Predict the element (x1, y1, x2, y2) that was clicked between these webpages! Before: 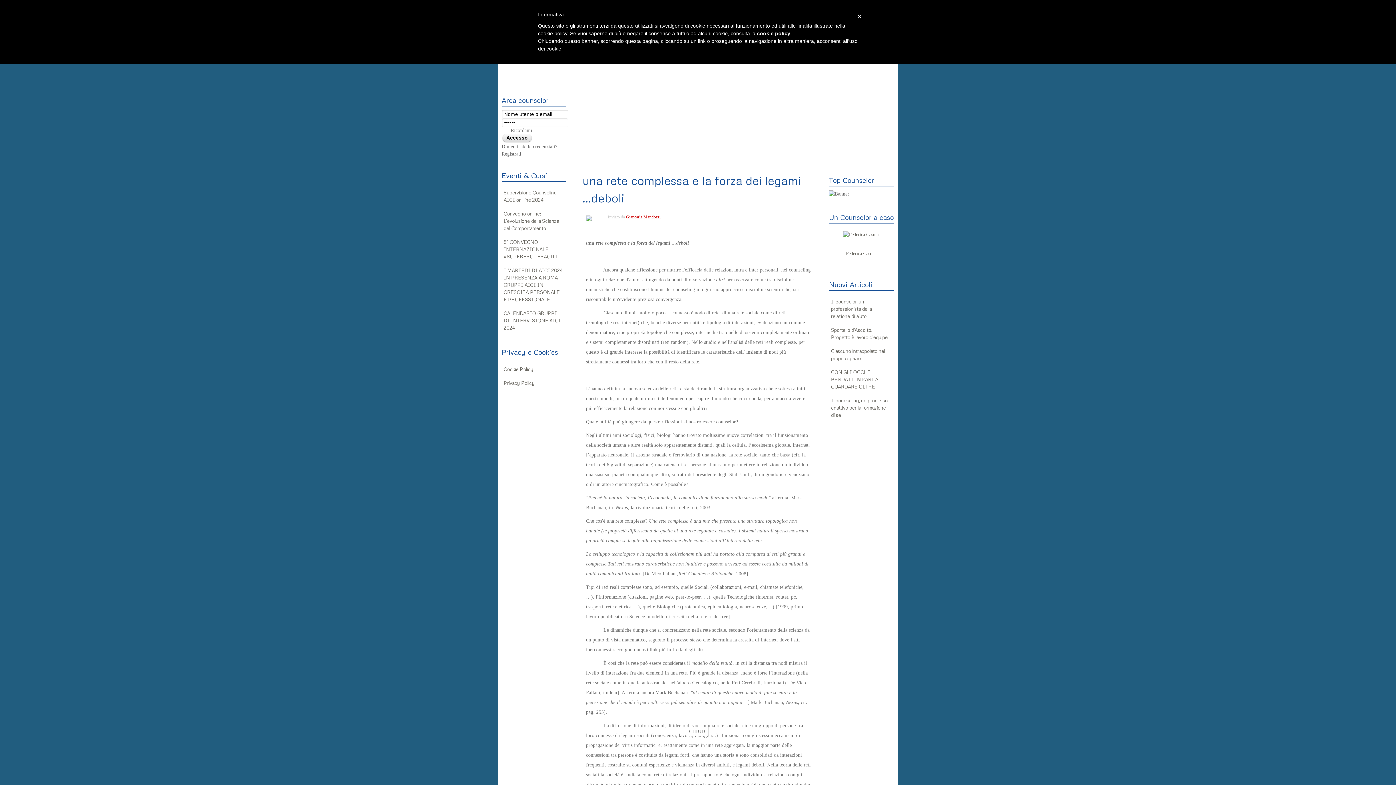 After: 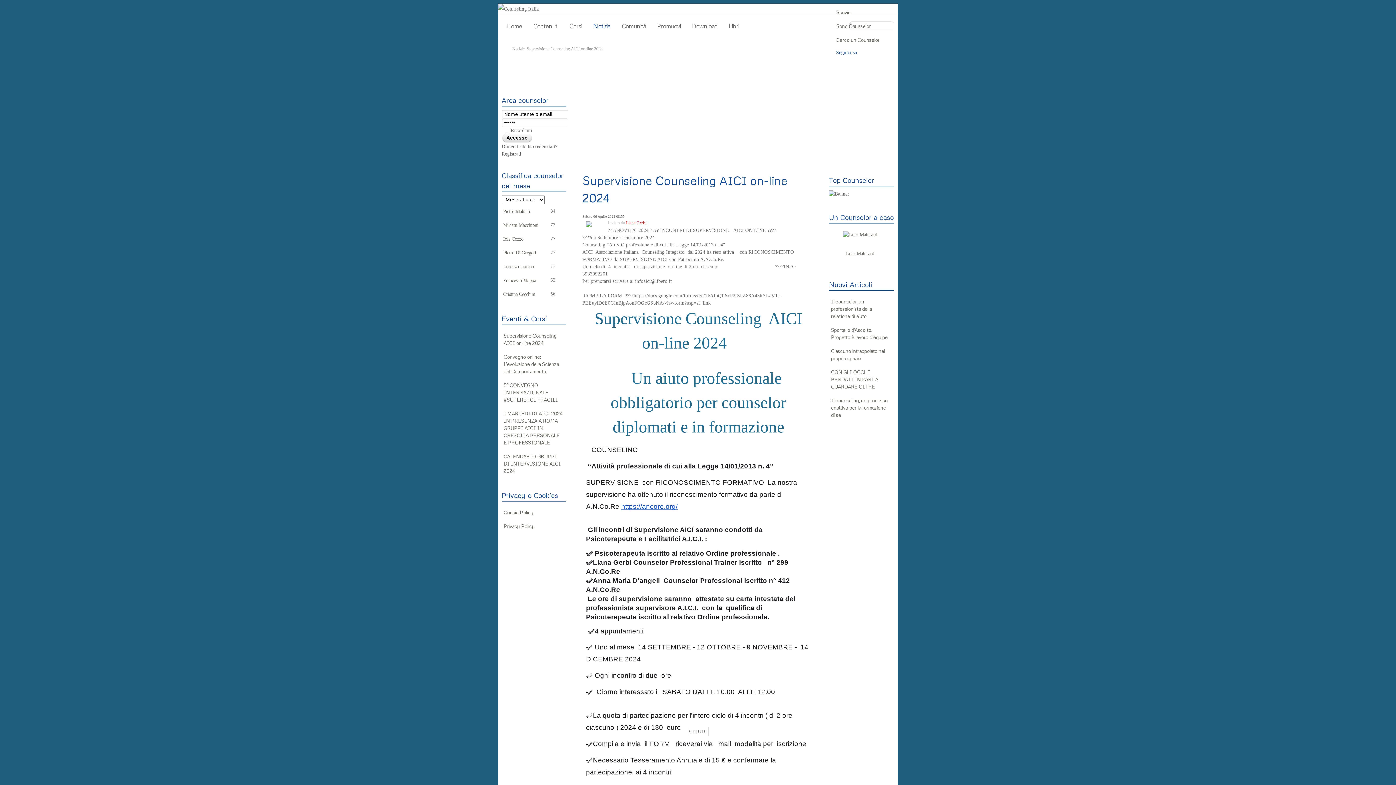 Action: label: Supervisione Counseling AICI on-line 2024 bbox: (501, 185, 566, 206)